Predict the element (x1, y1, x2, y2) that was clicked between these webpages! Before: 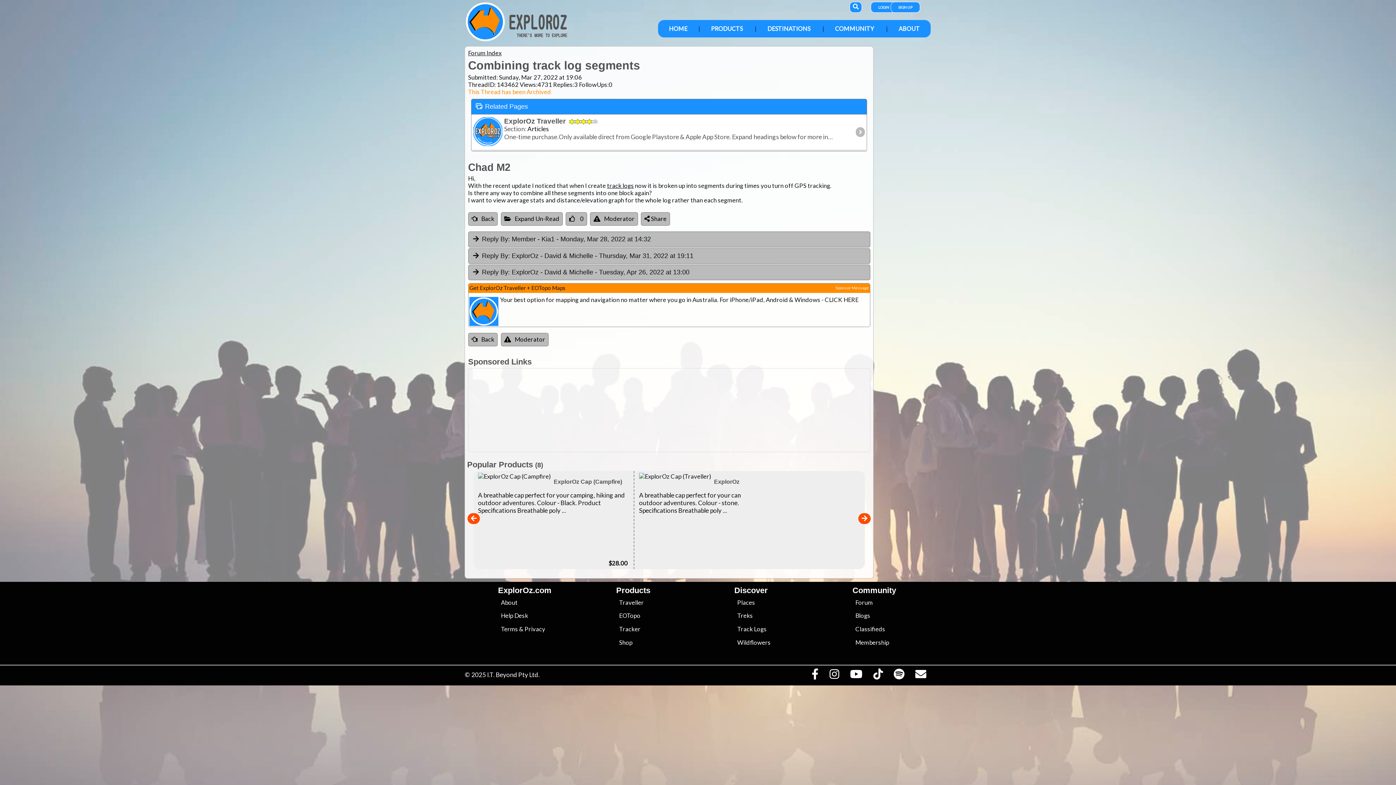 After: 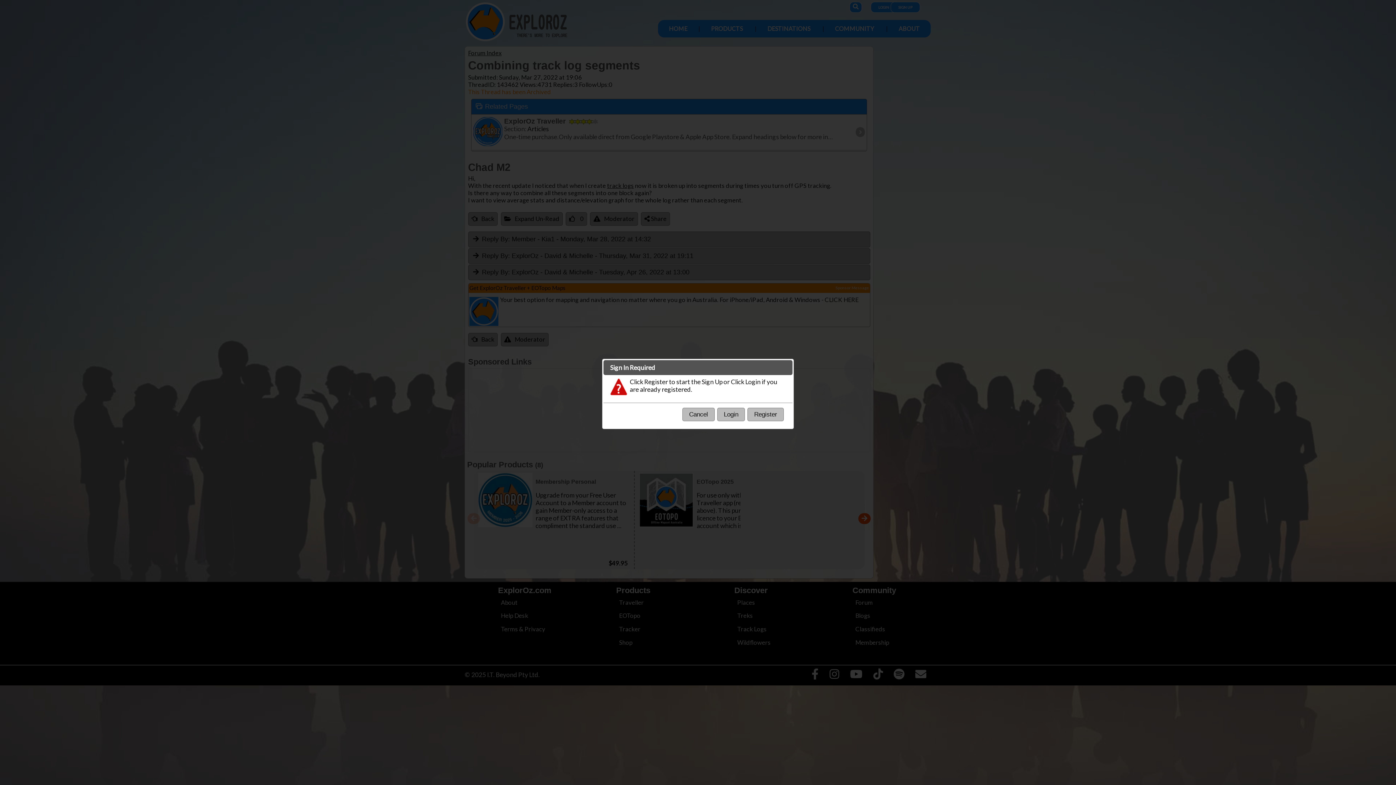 Action: bbox: (565, 212, 587, 225) label:  0